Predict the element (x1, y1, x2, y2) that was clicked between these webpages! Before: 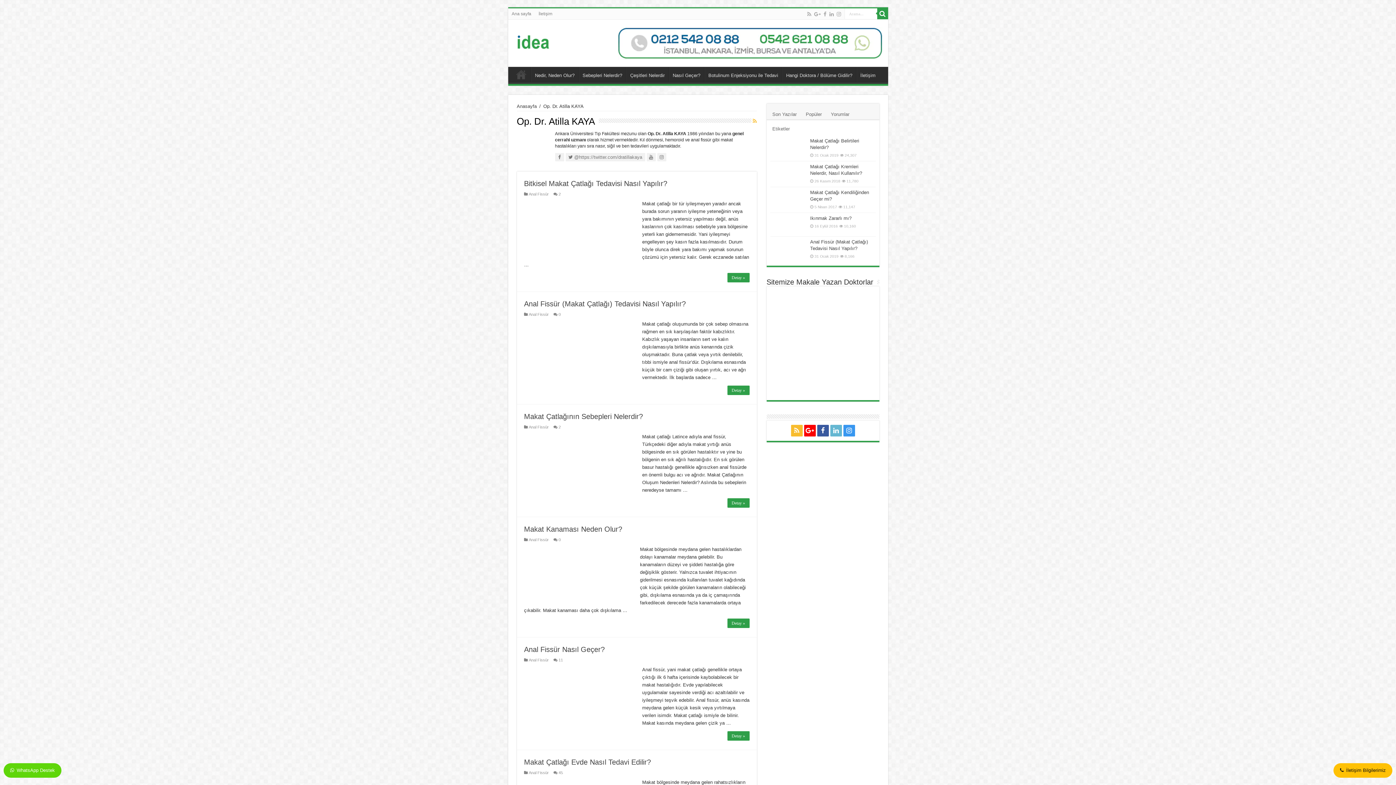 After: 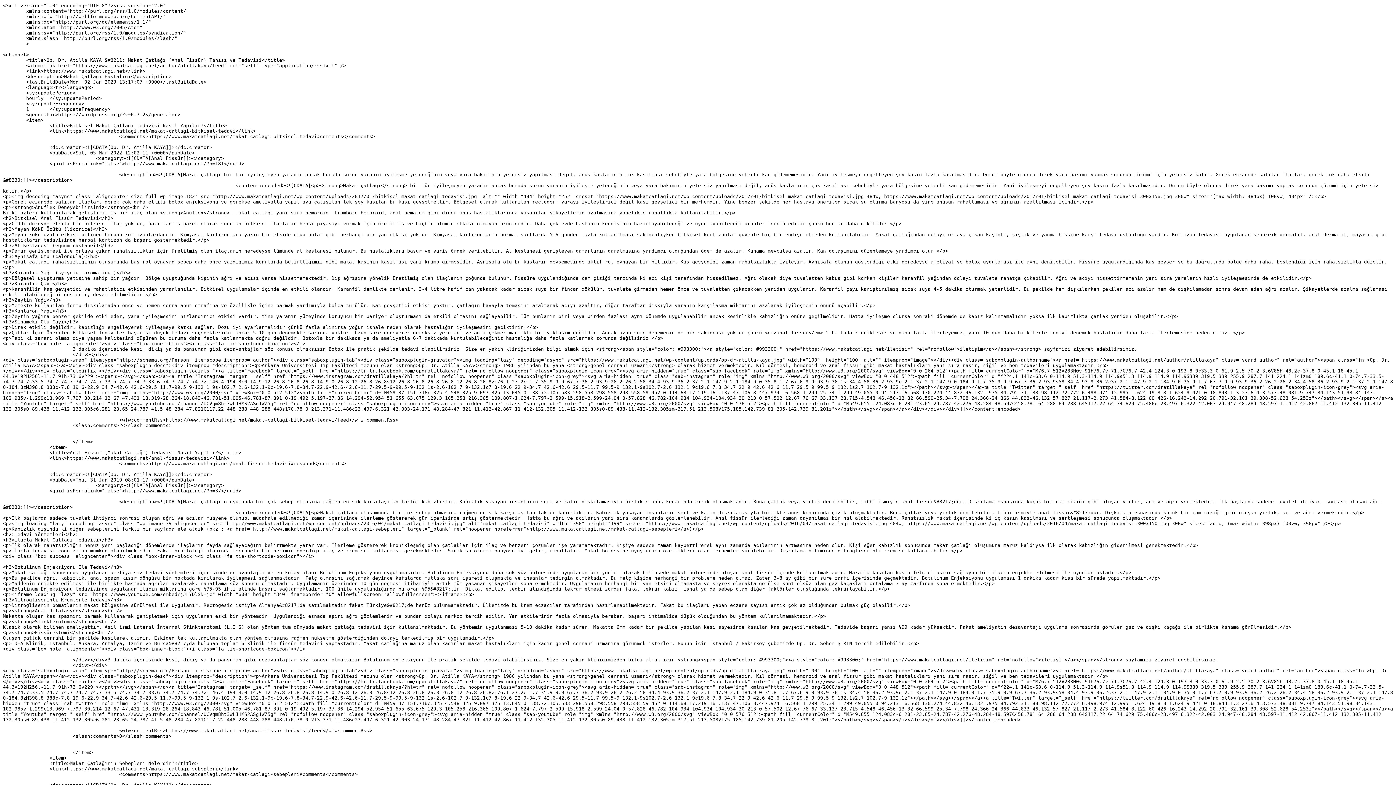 Action: bbox: (752, 118, 756, 124)